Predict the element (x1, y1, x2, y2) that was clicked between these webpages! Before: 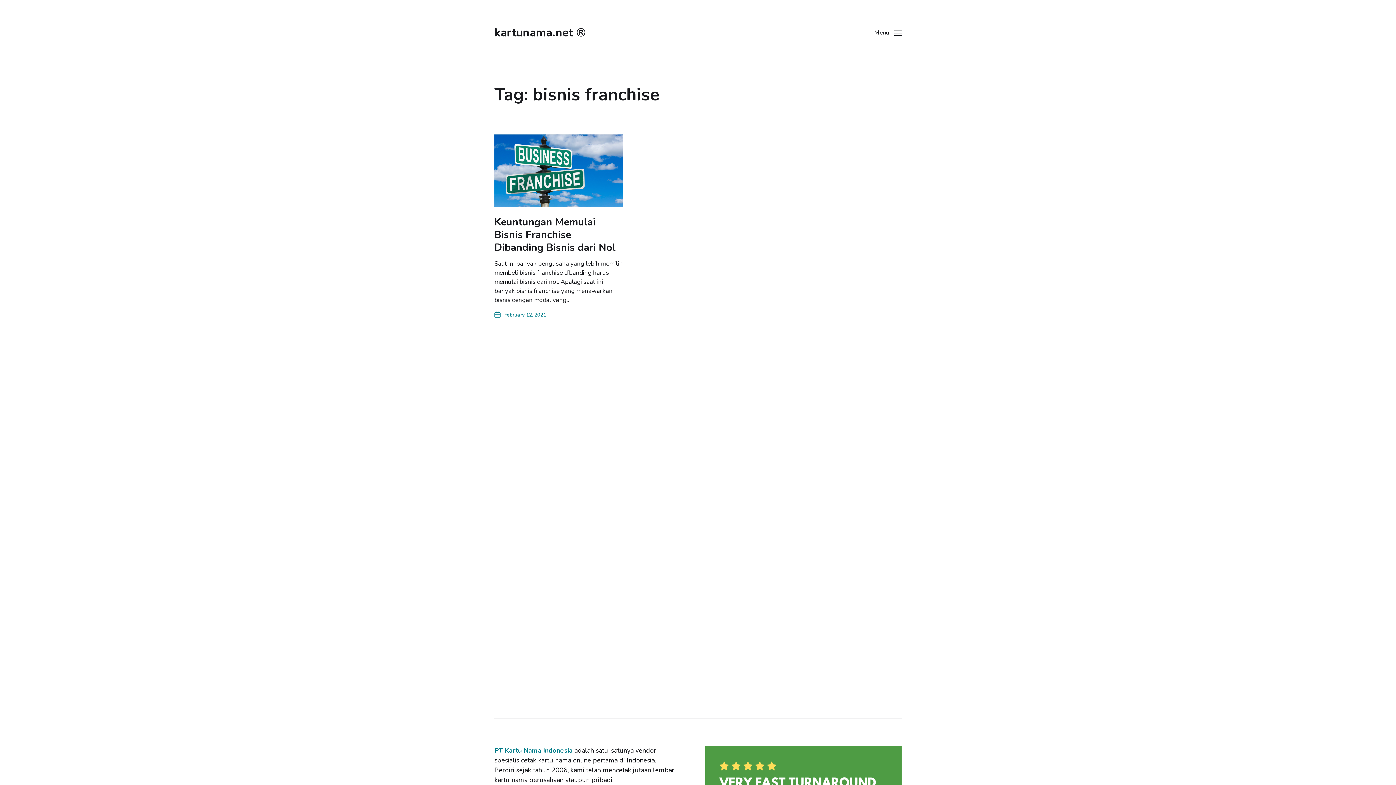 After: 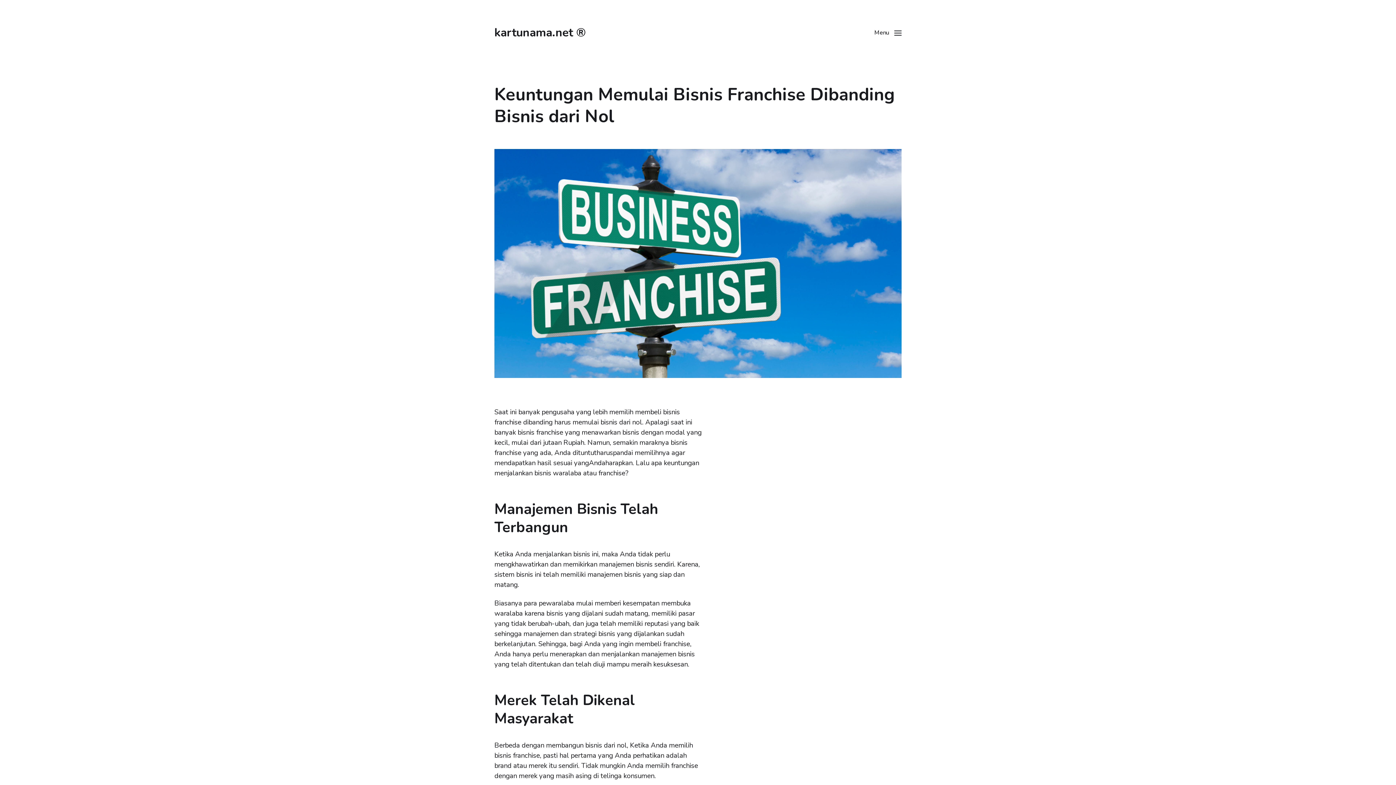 Action: label: Post date
February 12, 2021 bbox: (494, 311, 546, 318)